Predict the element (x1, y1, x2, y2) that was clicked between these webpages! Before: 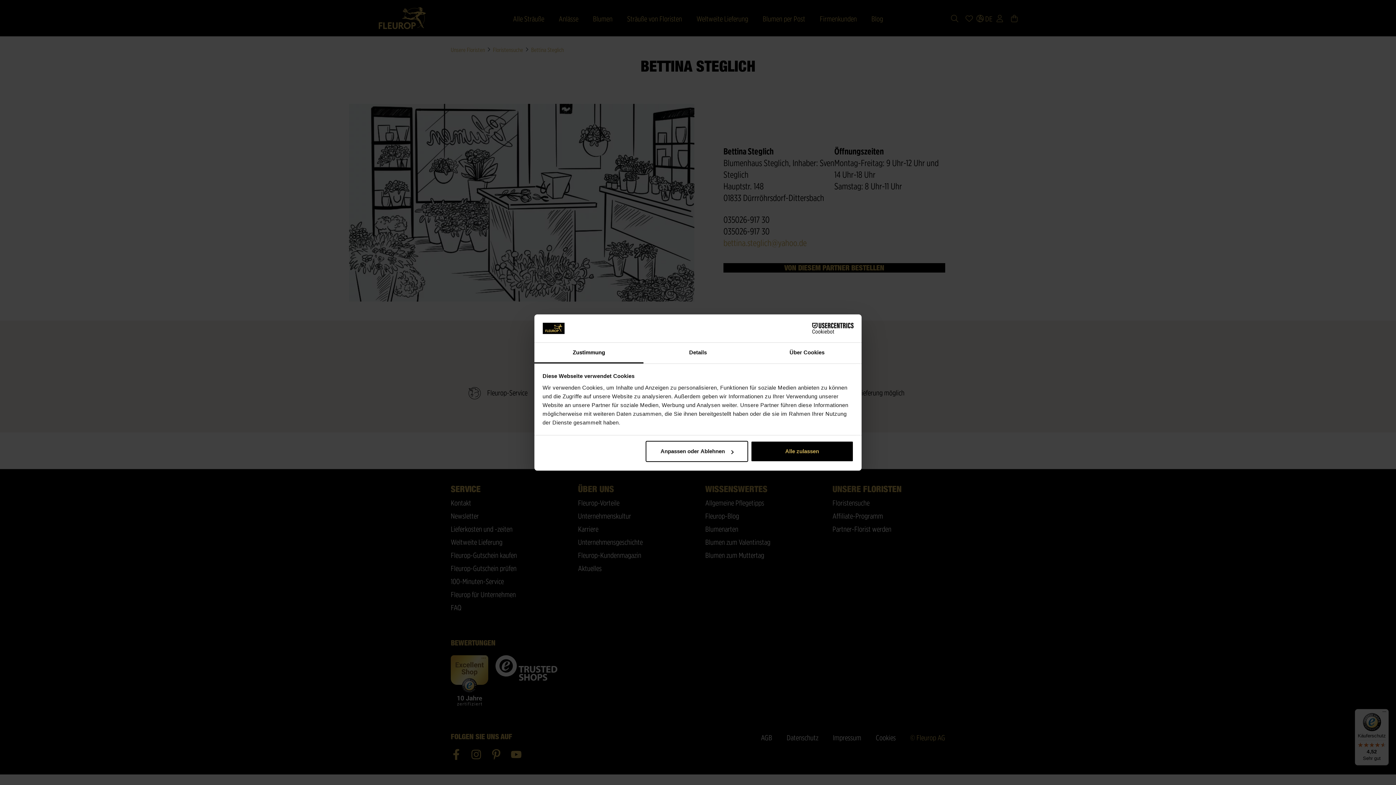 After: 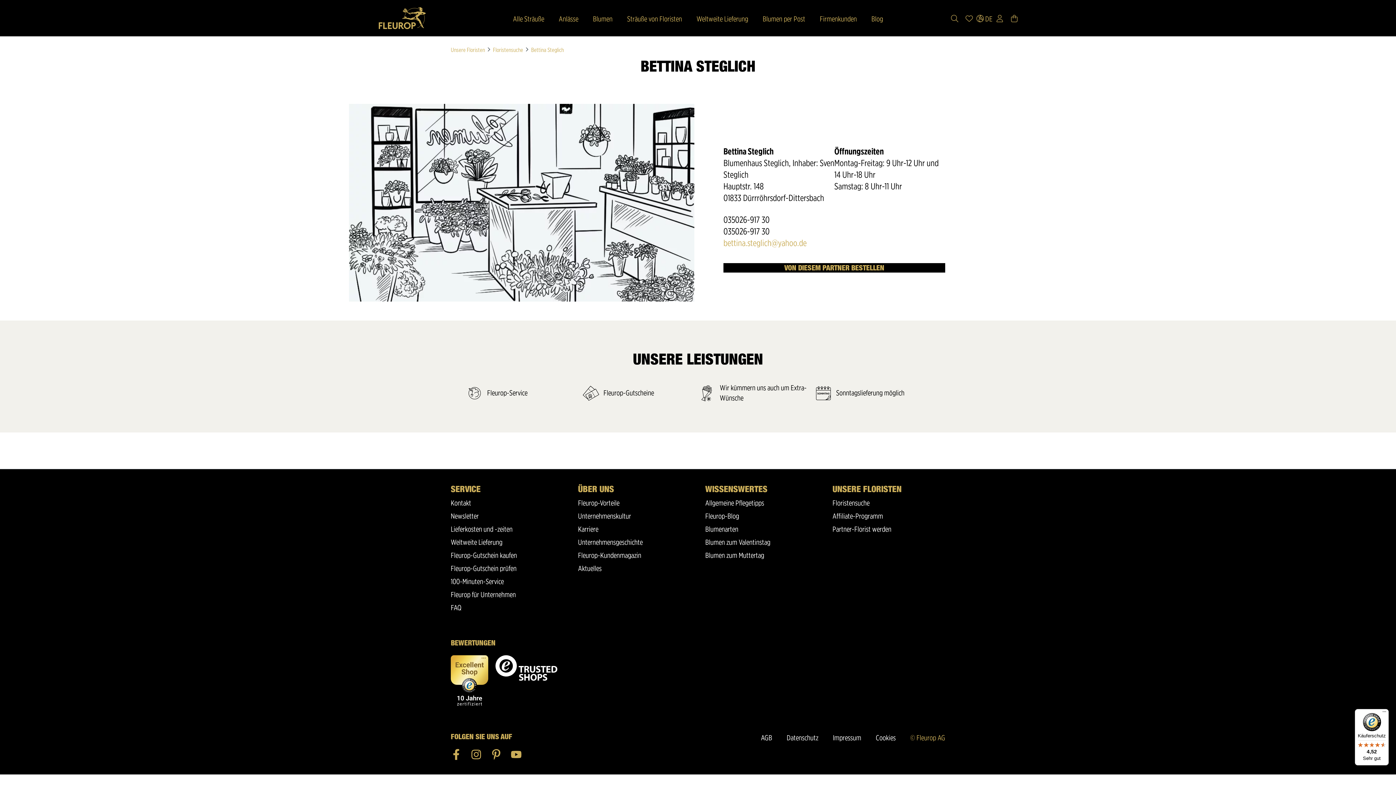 Action: label: Alle zulassen bbox: (751, 441, 853, 462)